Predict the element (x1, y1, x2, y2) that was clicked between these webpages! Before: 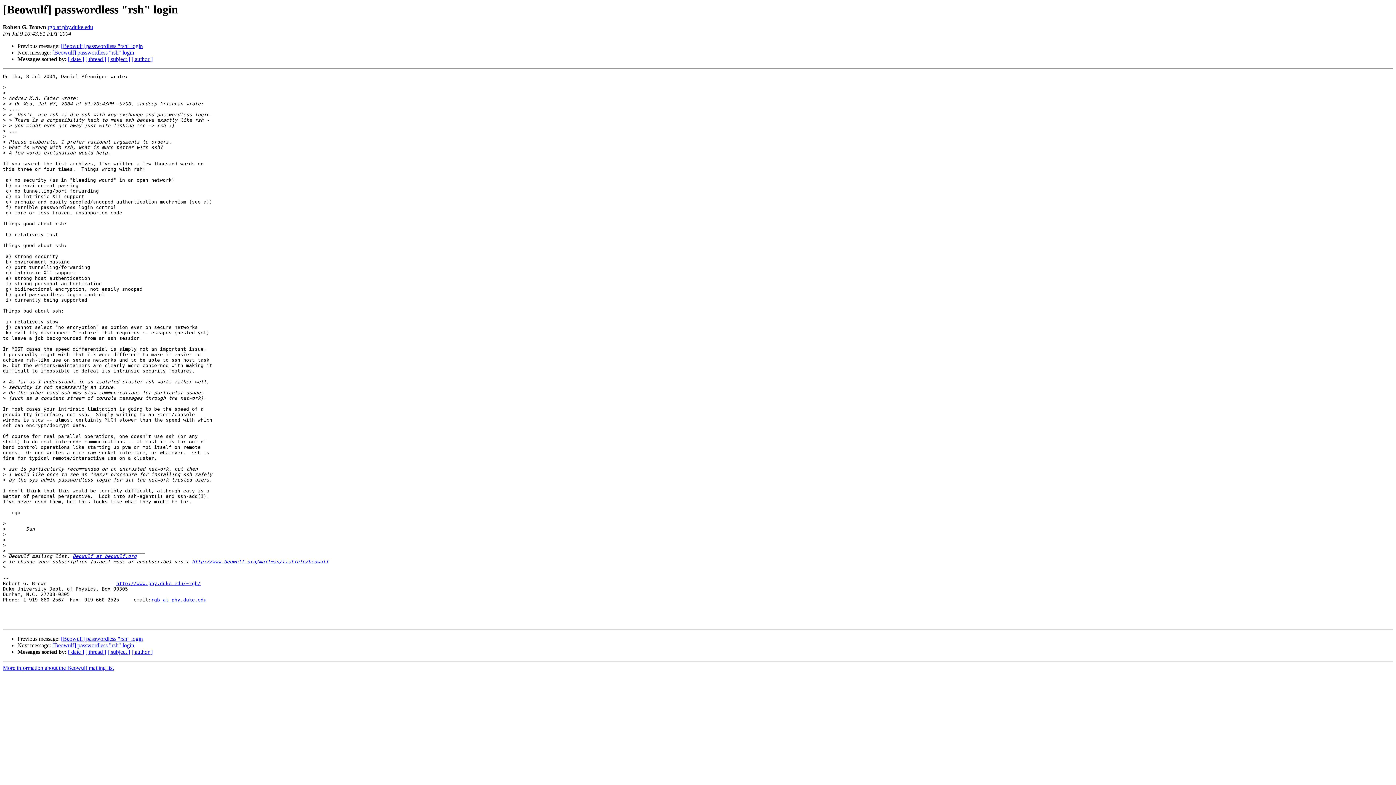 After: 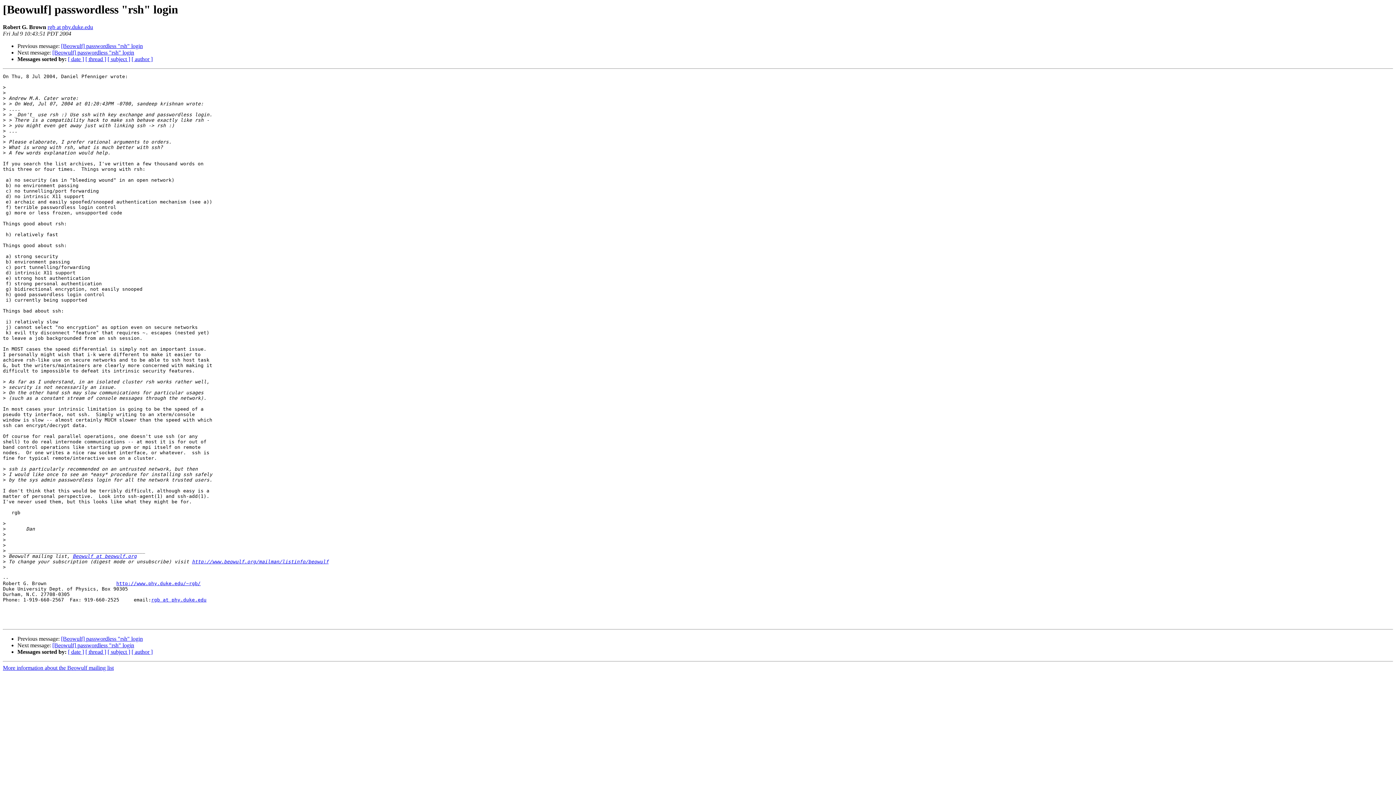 Action: label: rgb at phy.duke.edu bbox: (47, 24, 93, 30)